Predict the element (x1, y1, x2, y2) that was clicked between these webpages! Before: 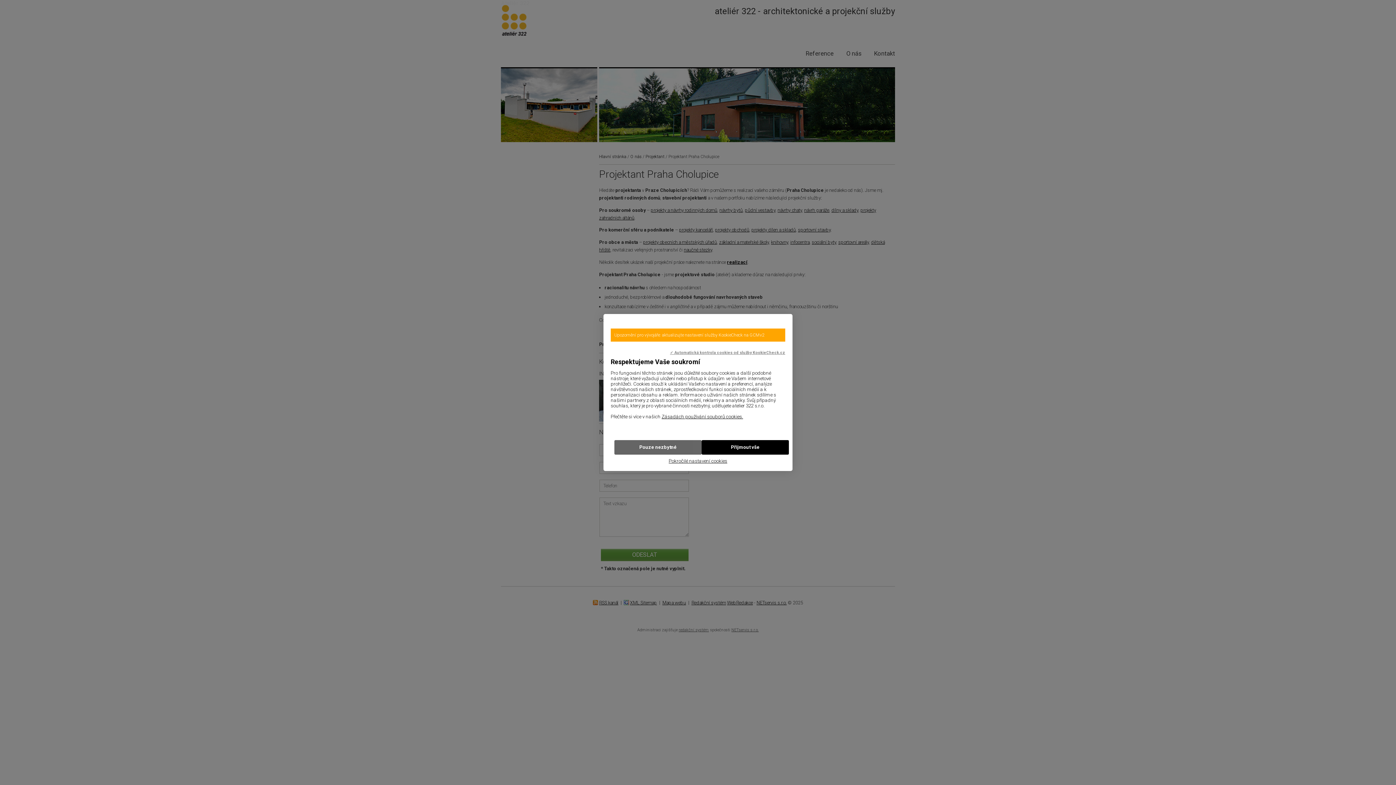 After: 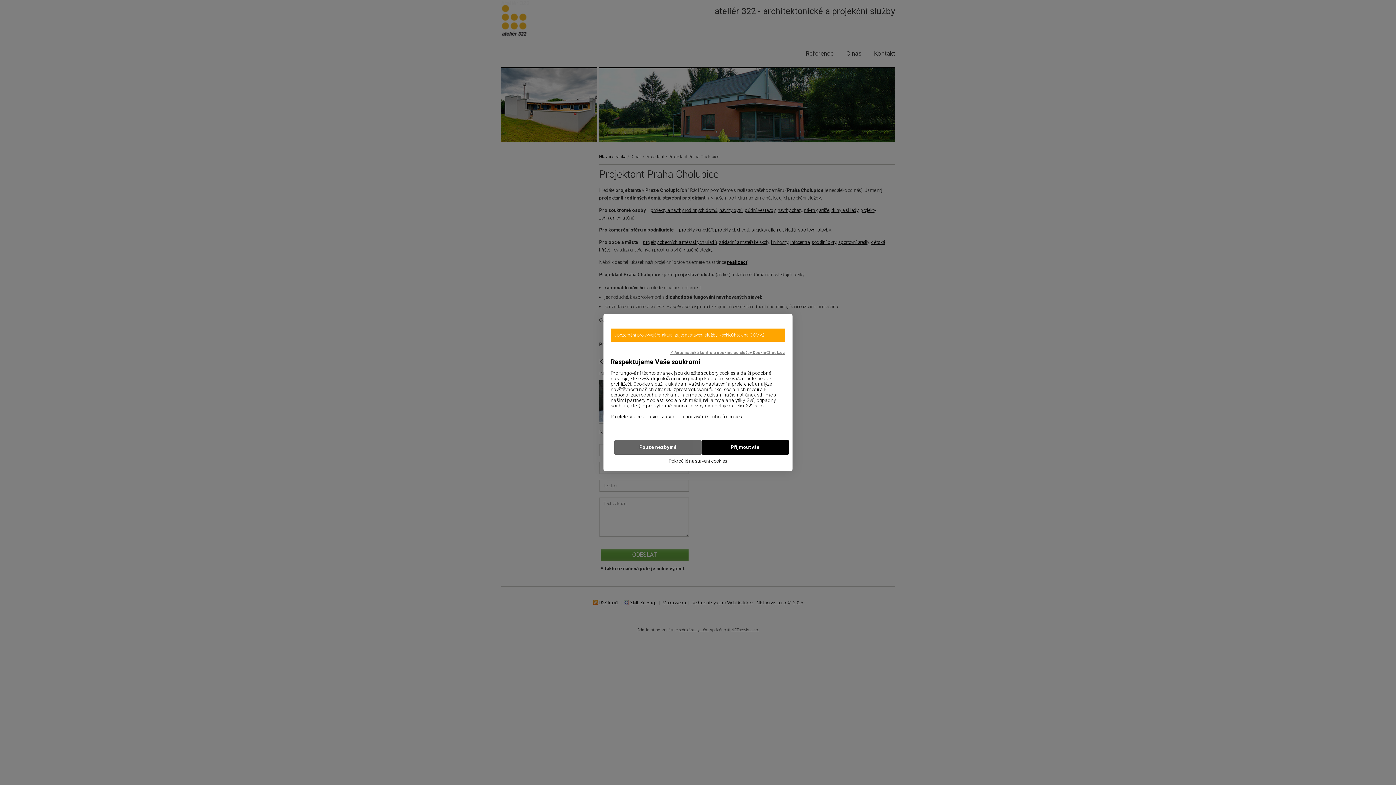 Action: label: ✓ Automatická kontrola cookies od služby KookieCheck.cz bbox: (670, 350, 785, 356)